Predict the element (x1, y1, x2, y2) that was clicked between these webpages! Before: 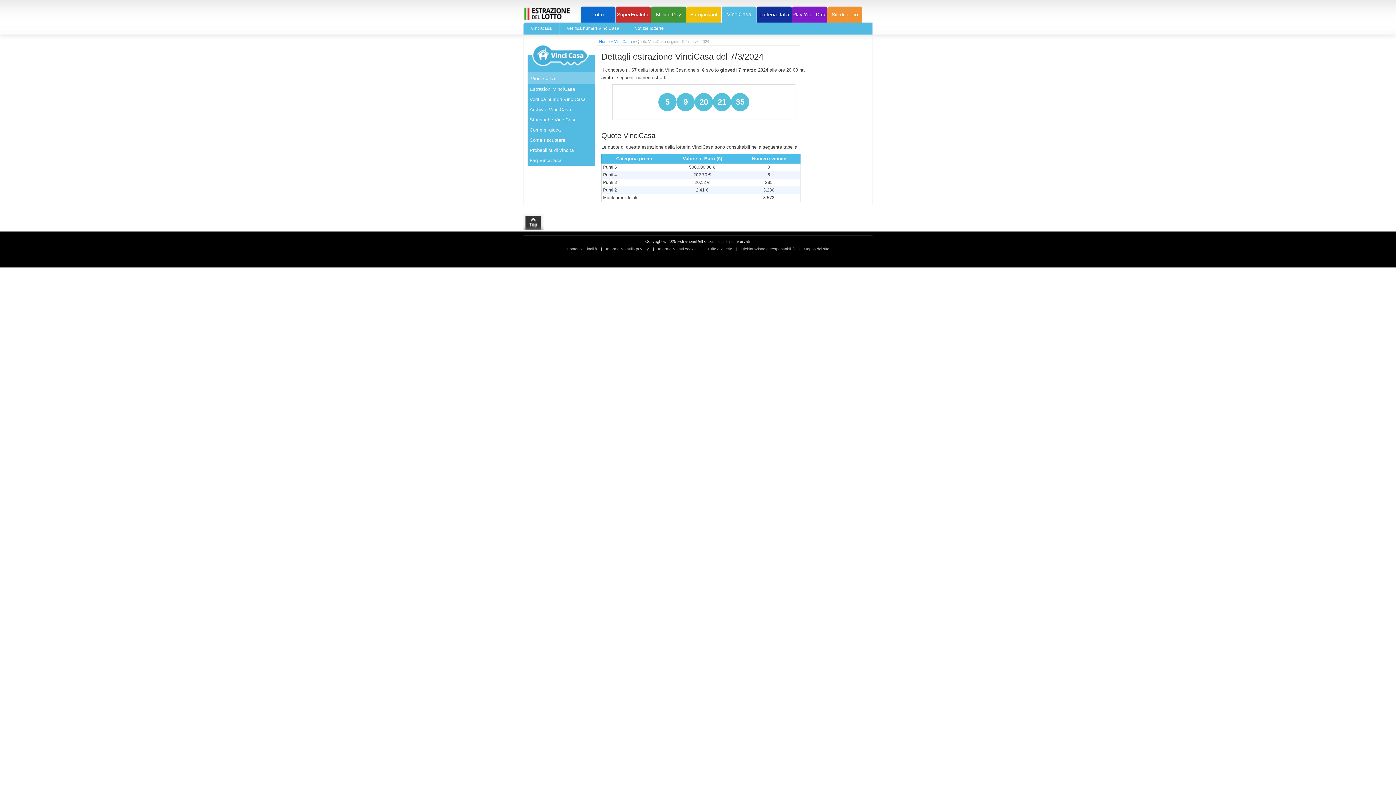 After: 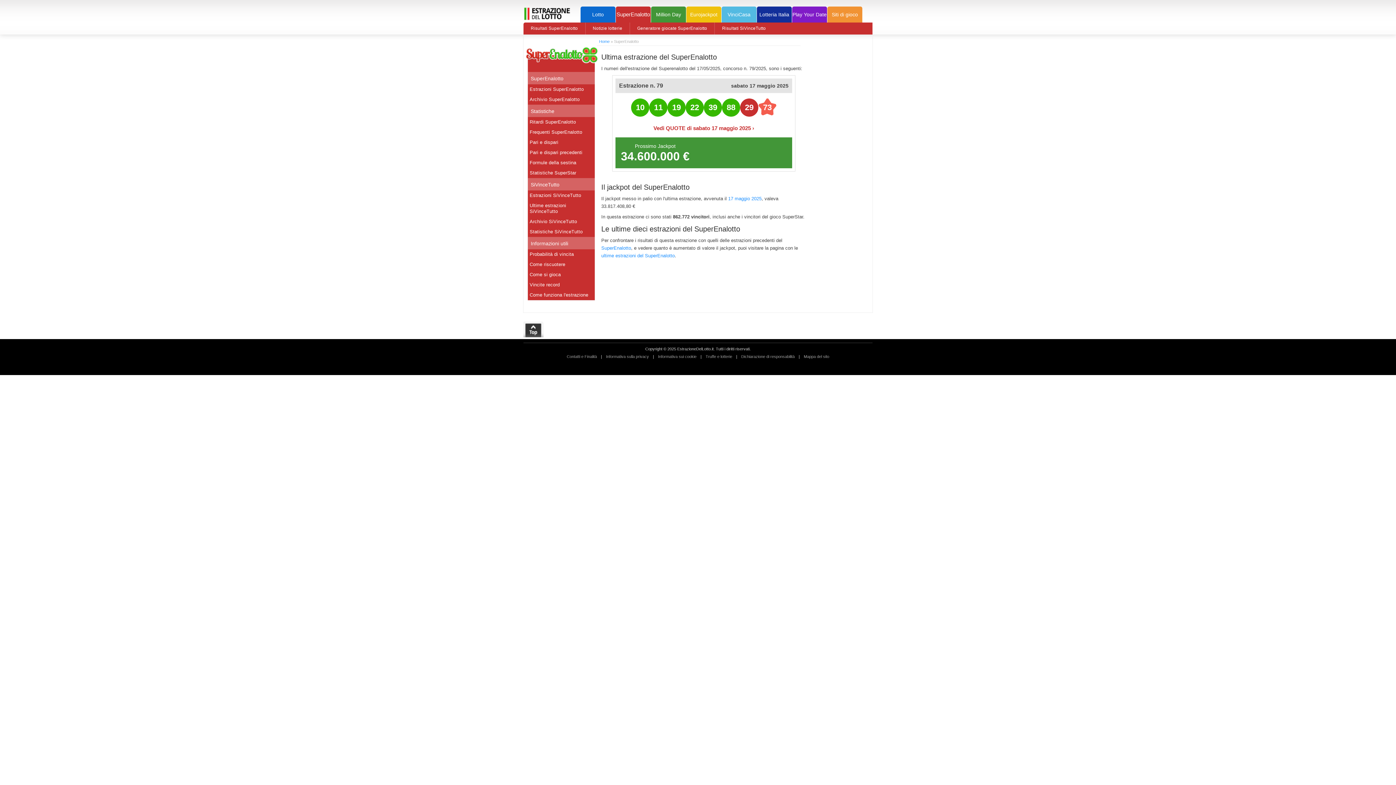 Action: label: SuperEnalotto bbox: (616, 6, 650, 22)